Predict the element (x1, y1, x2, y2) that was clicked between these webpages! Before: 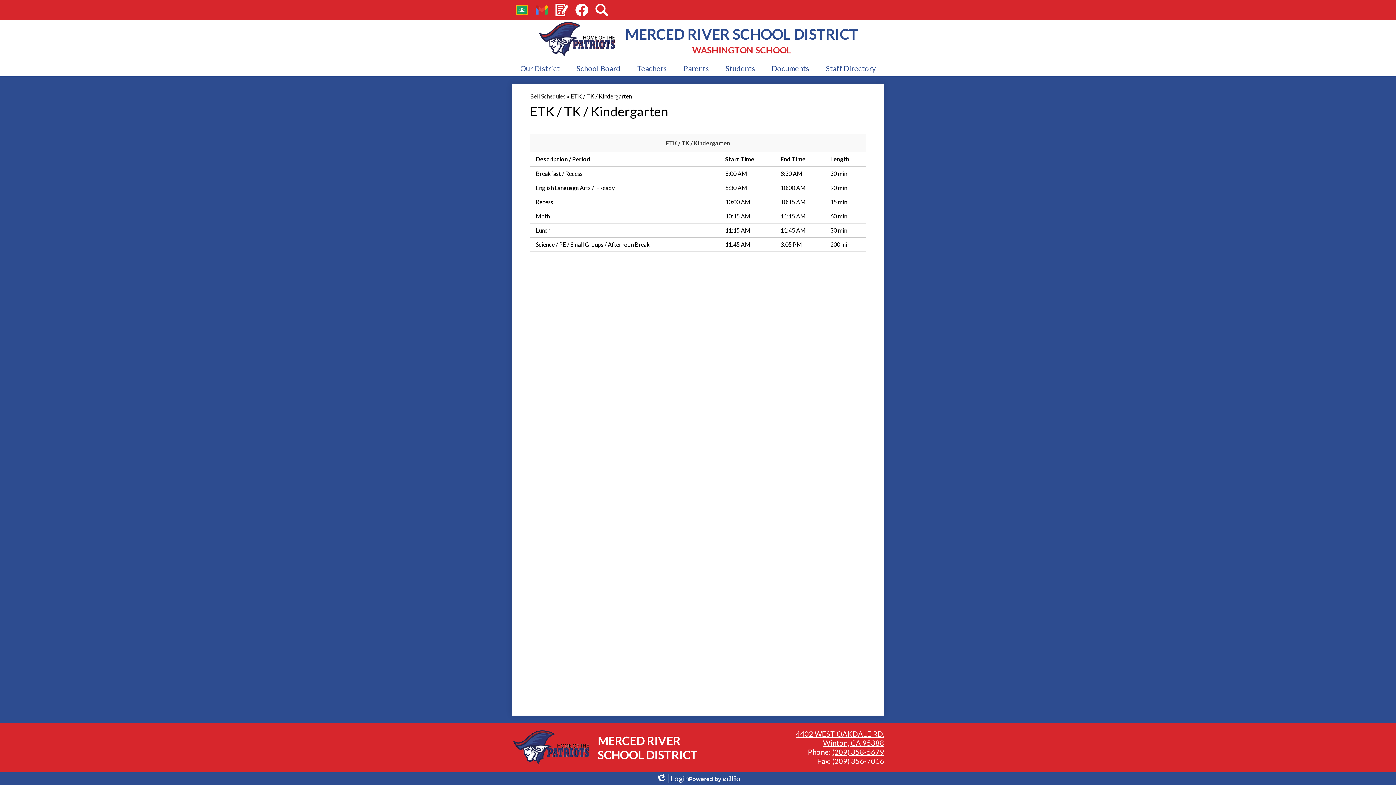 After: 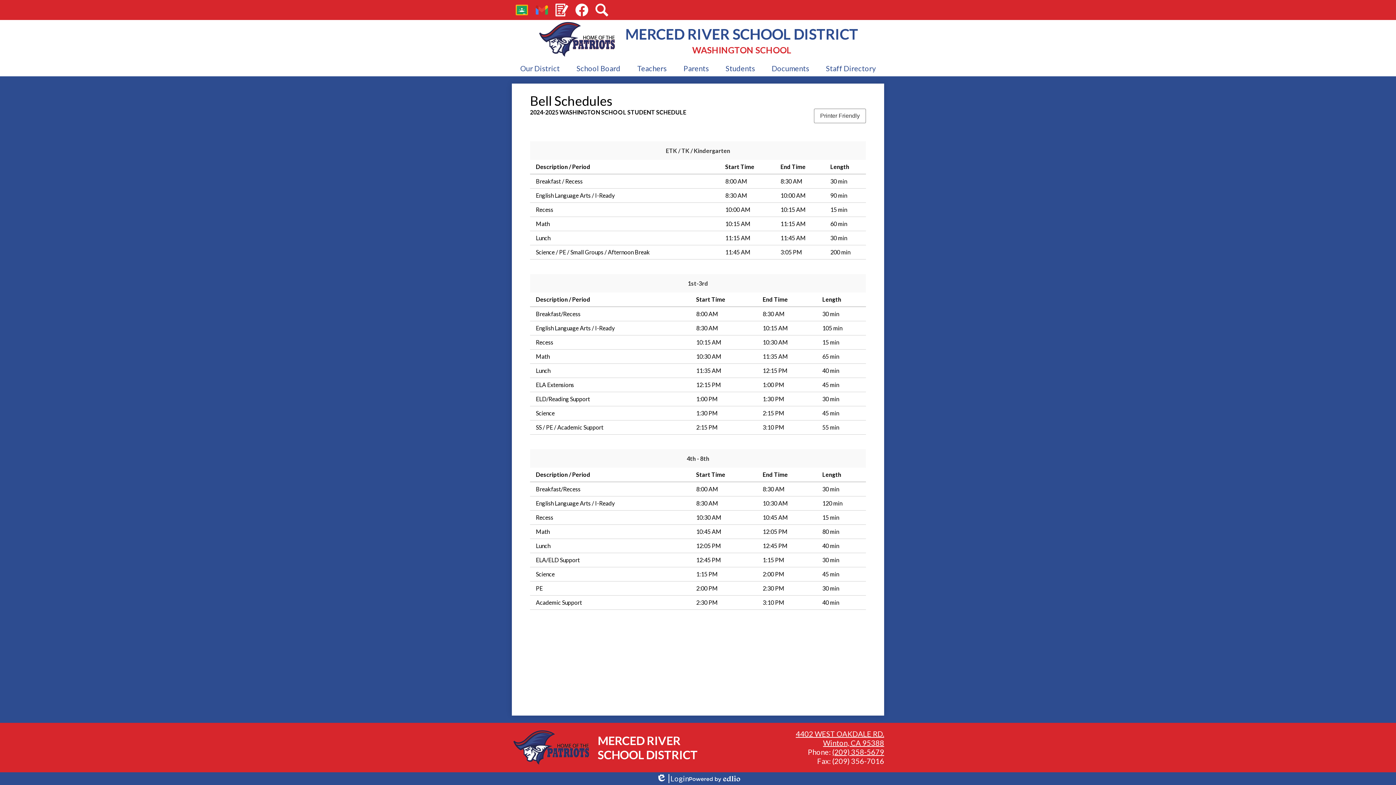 Action: bbox: (530, 92, 565, 99) label: Bell Schedules